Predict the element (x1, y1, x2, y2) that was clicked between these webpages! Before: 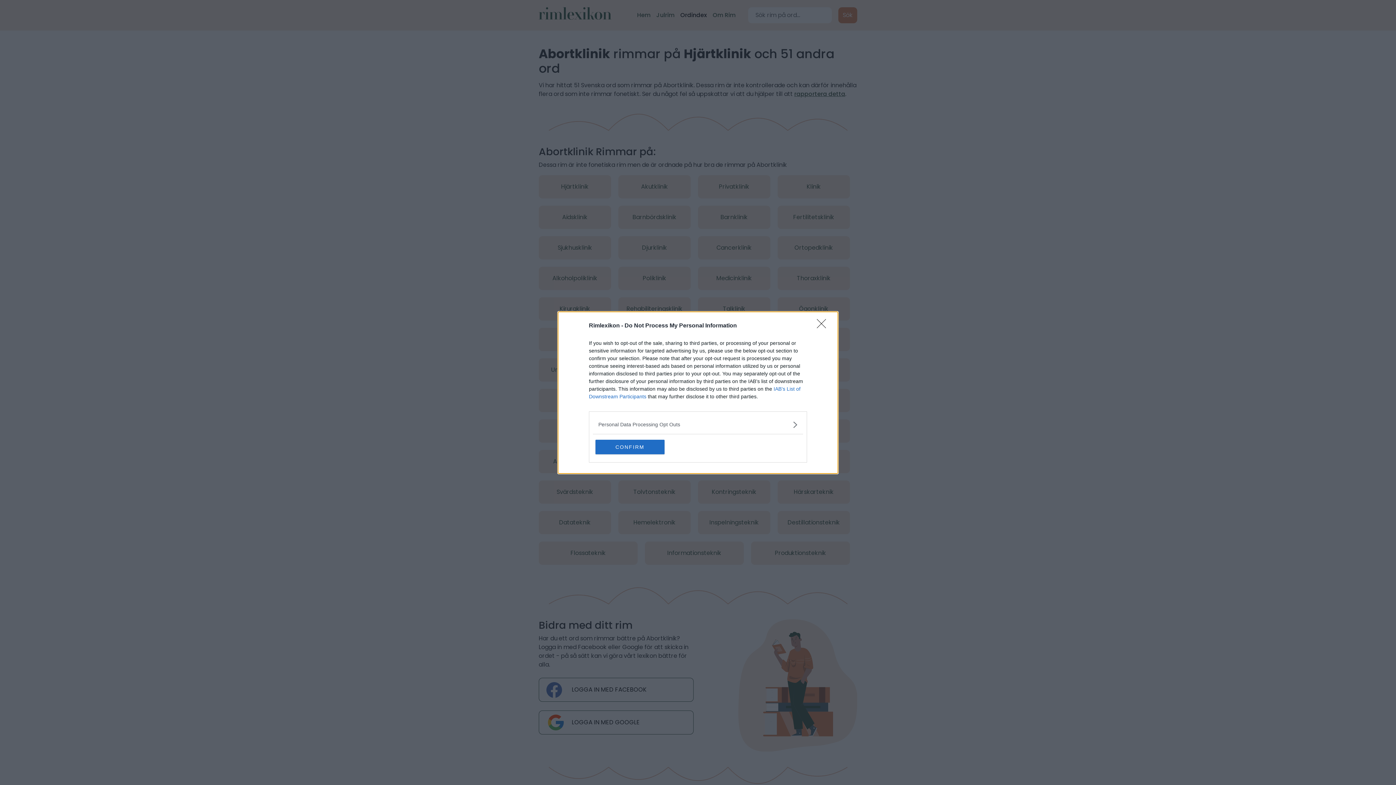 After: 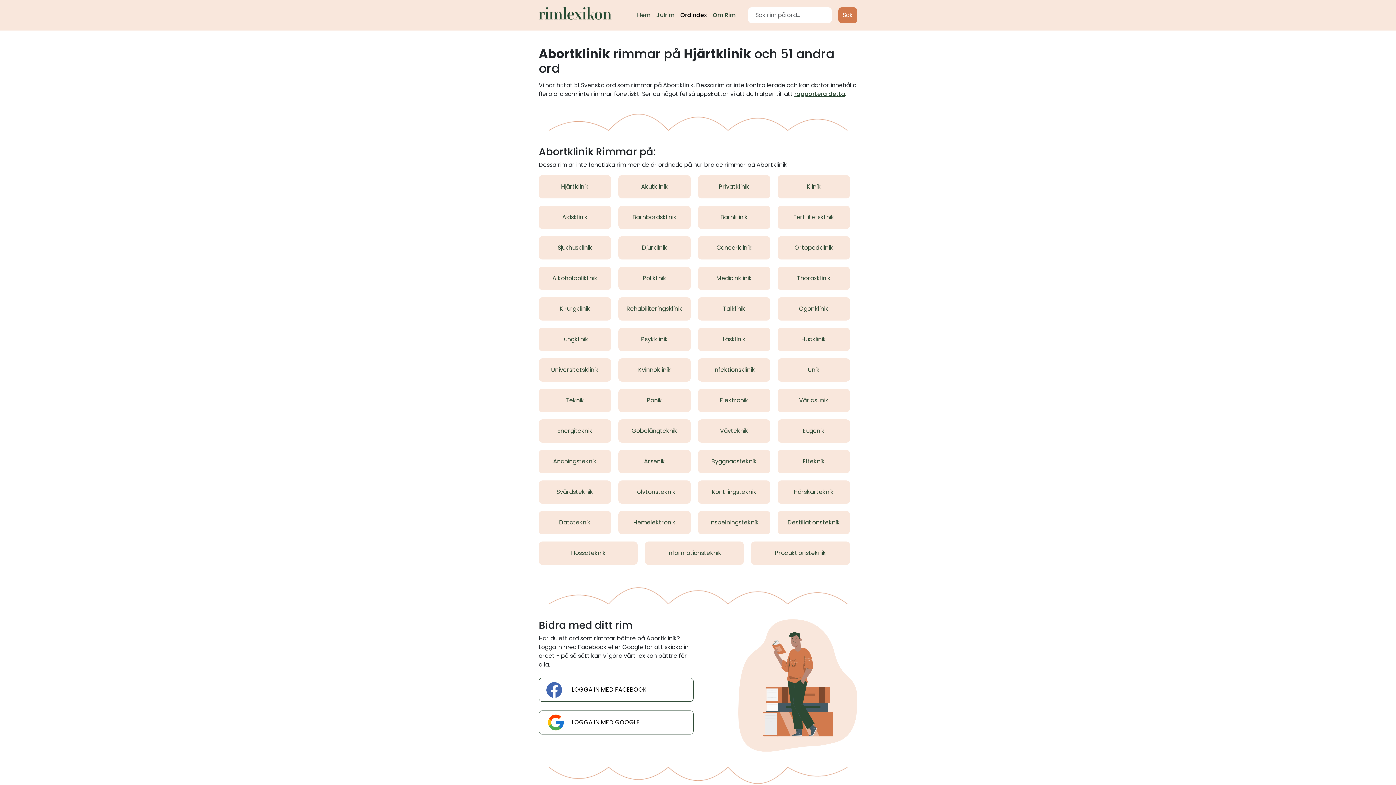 Action: bbox: (595, 439, 664, 454) label: CONFIRM